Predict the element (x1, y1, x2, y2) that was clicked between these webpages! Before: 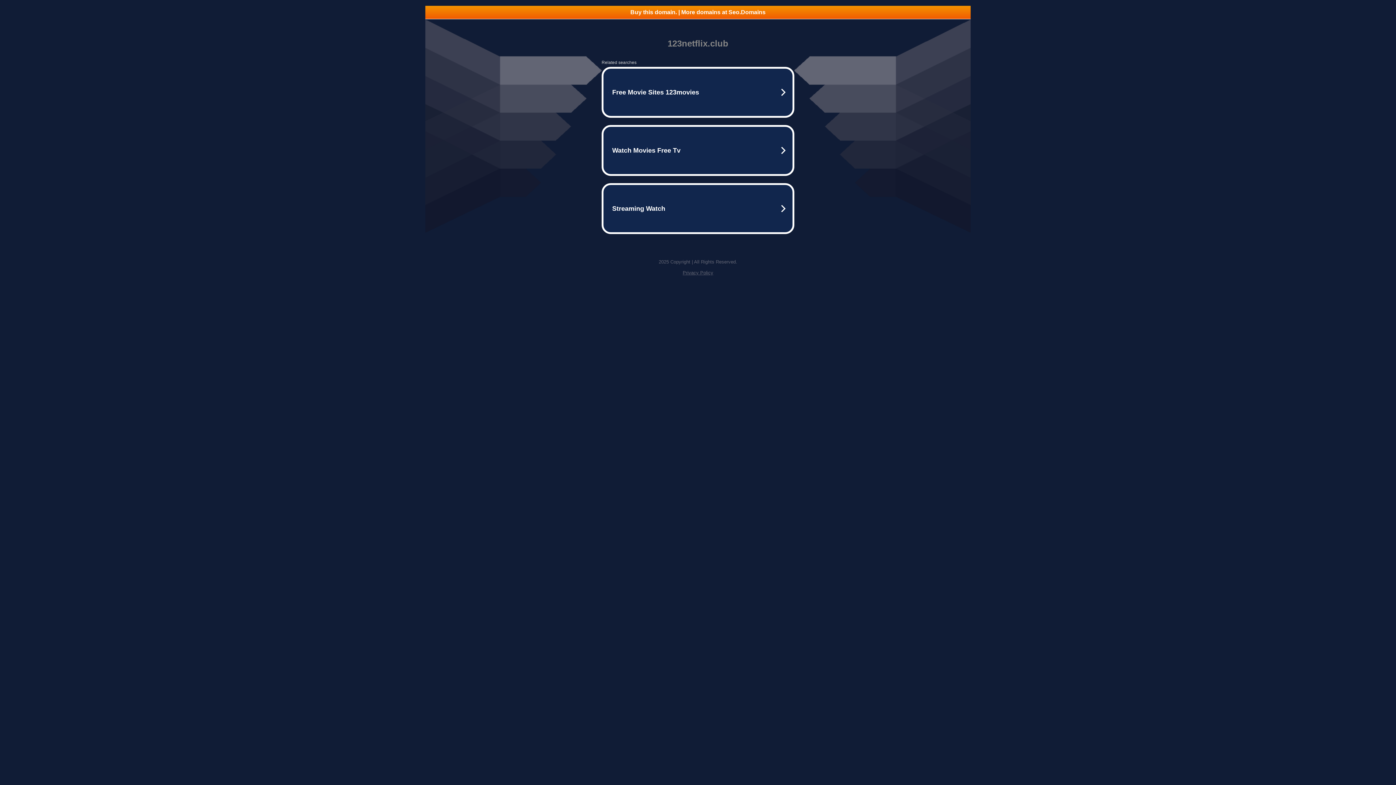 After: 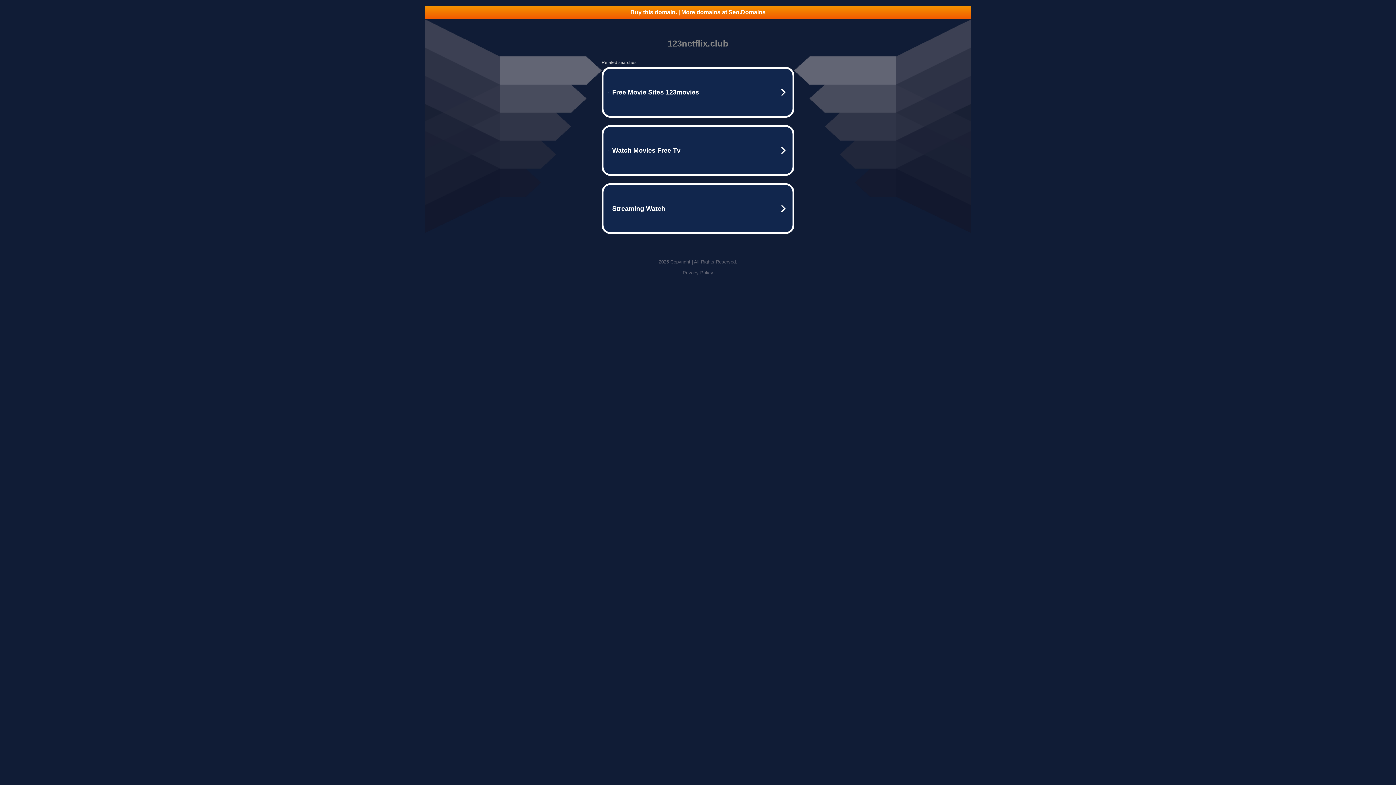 Action: bbox: (682, 270, 713, 275) label: Privacy Policy